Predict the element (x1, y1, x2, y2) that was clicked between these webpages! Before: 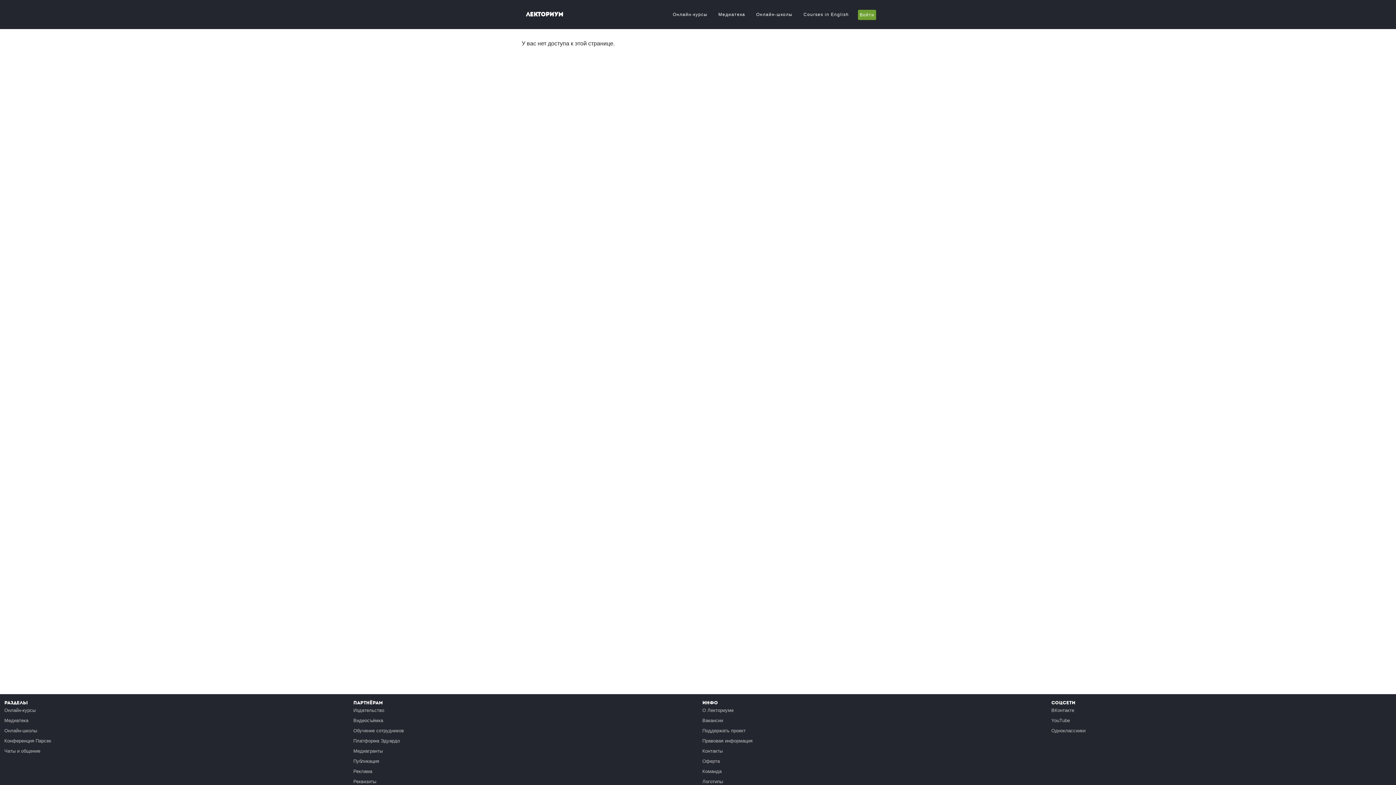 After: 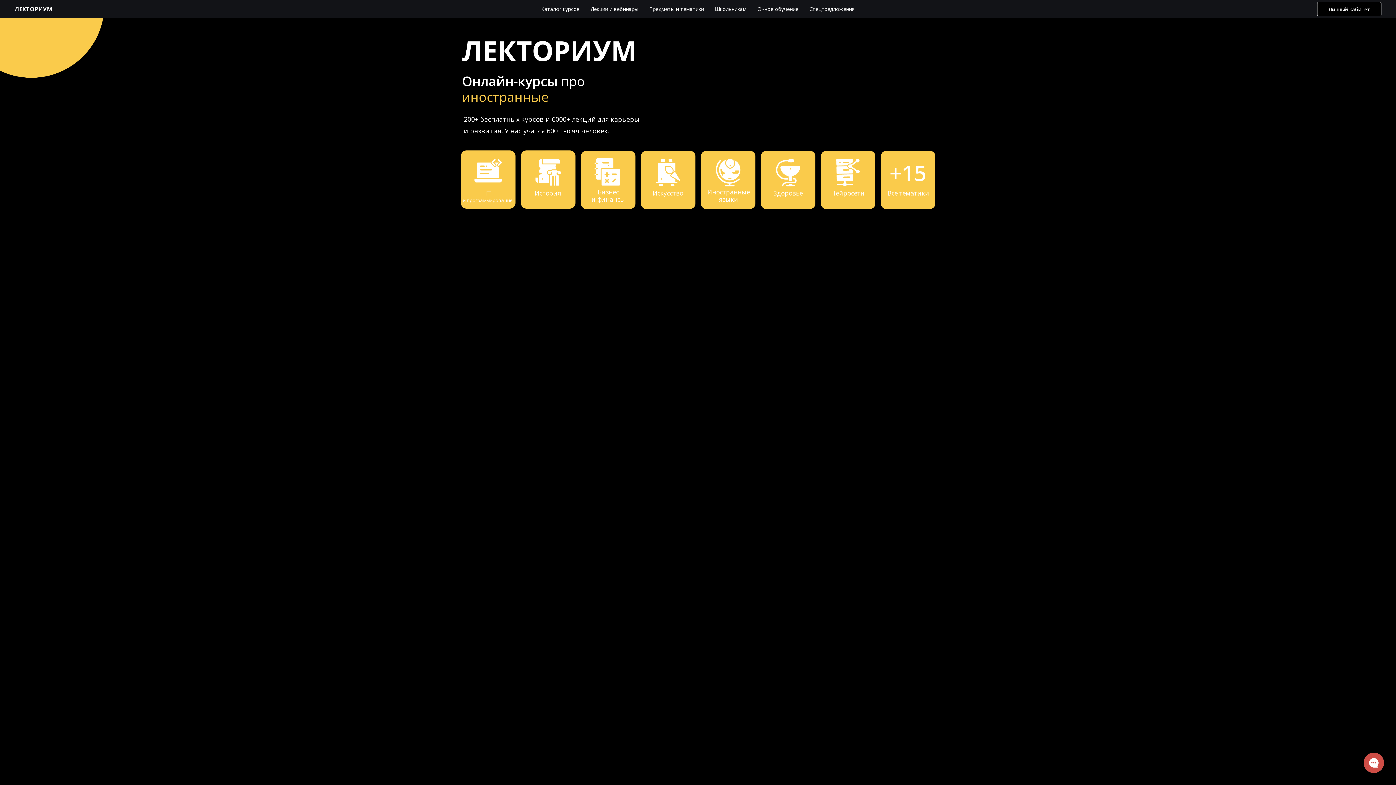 Action: bbox: (516, 0, 573, 29) label: Лекториум